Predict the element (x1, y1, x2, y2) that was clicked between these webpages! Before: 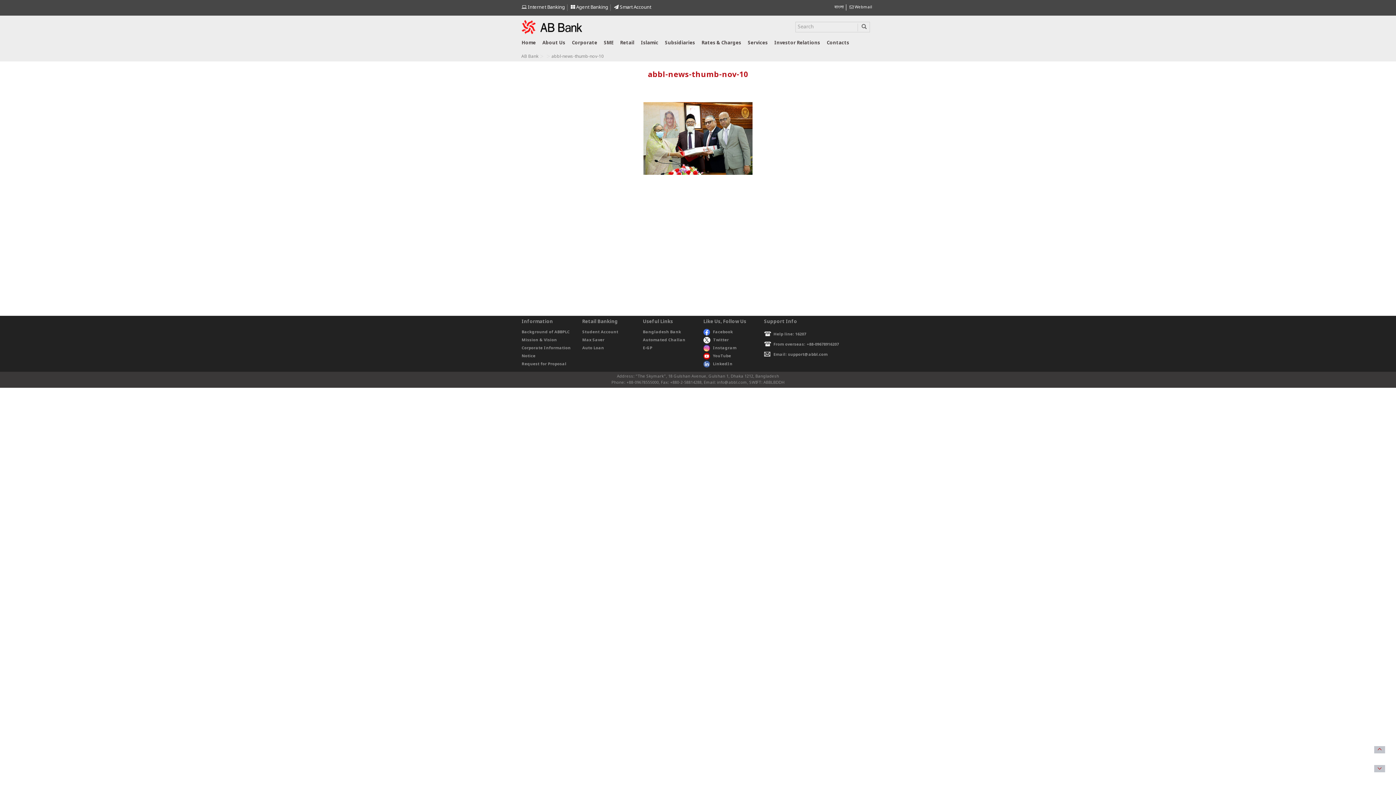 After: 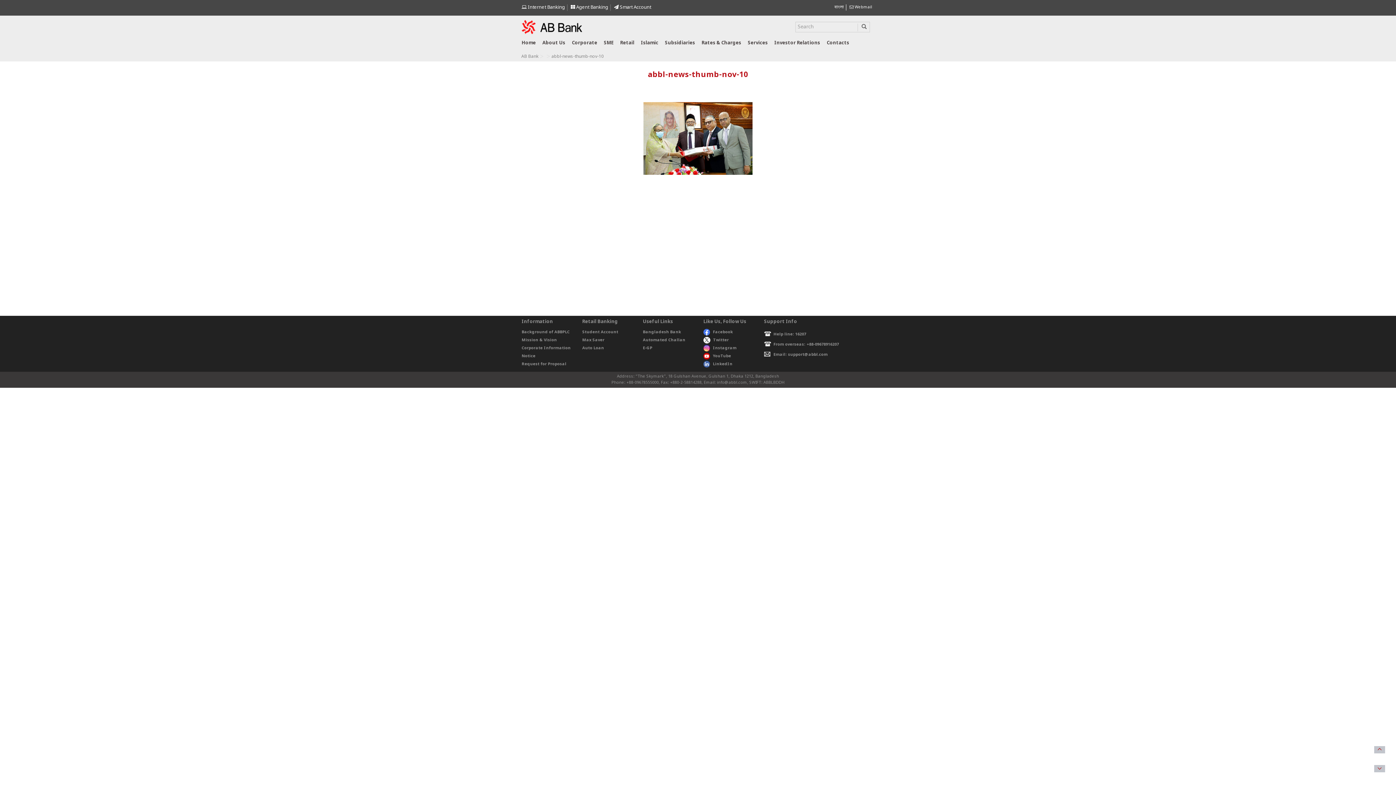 Action: bbox: (849, 4, 872, 9) label:  Webmail